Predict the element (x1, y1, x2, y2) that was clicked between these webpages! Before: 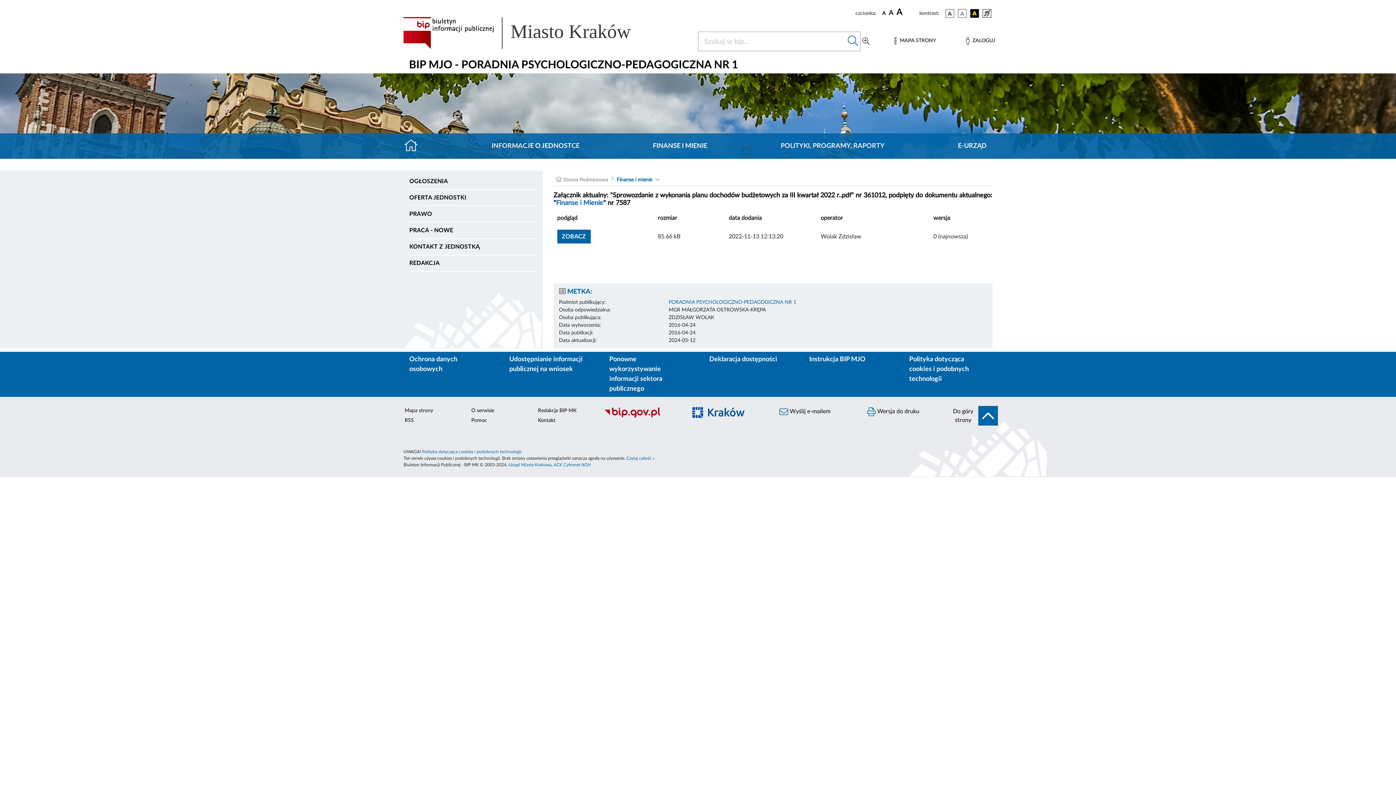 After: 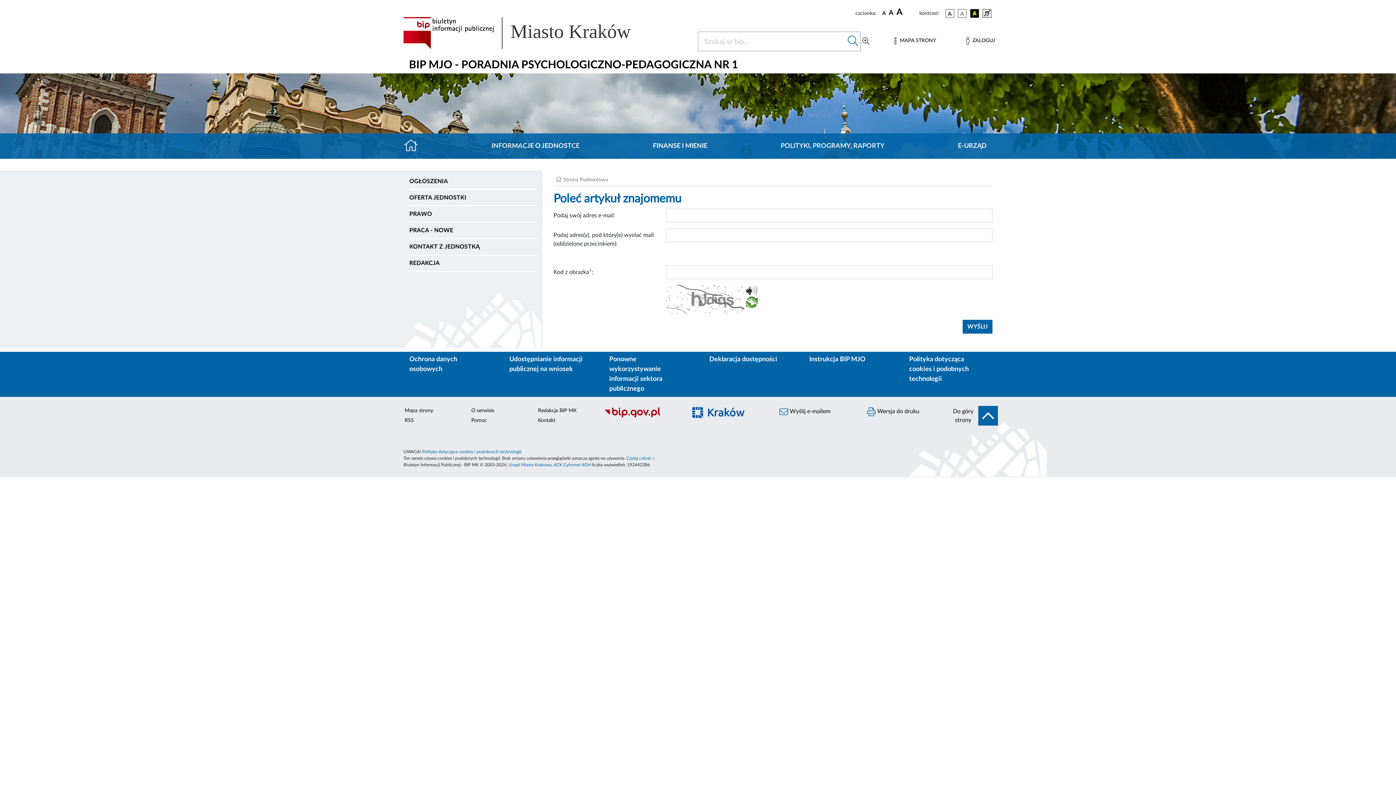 Action: bbox: (778, 406, 855, 427) label:  Wyślij e-mailem